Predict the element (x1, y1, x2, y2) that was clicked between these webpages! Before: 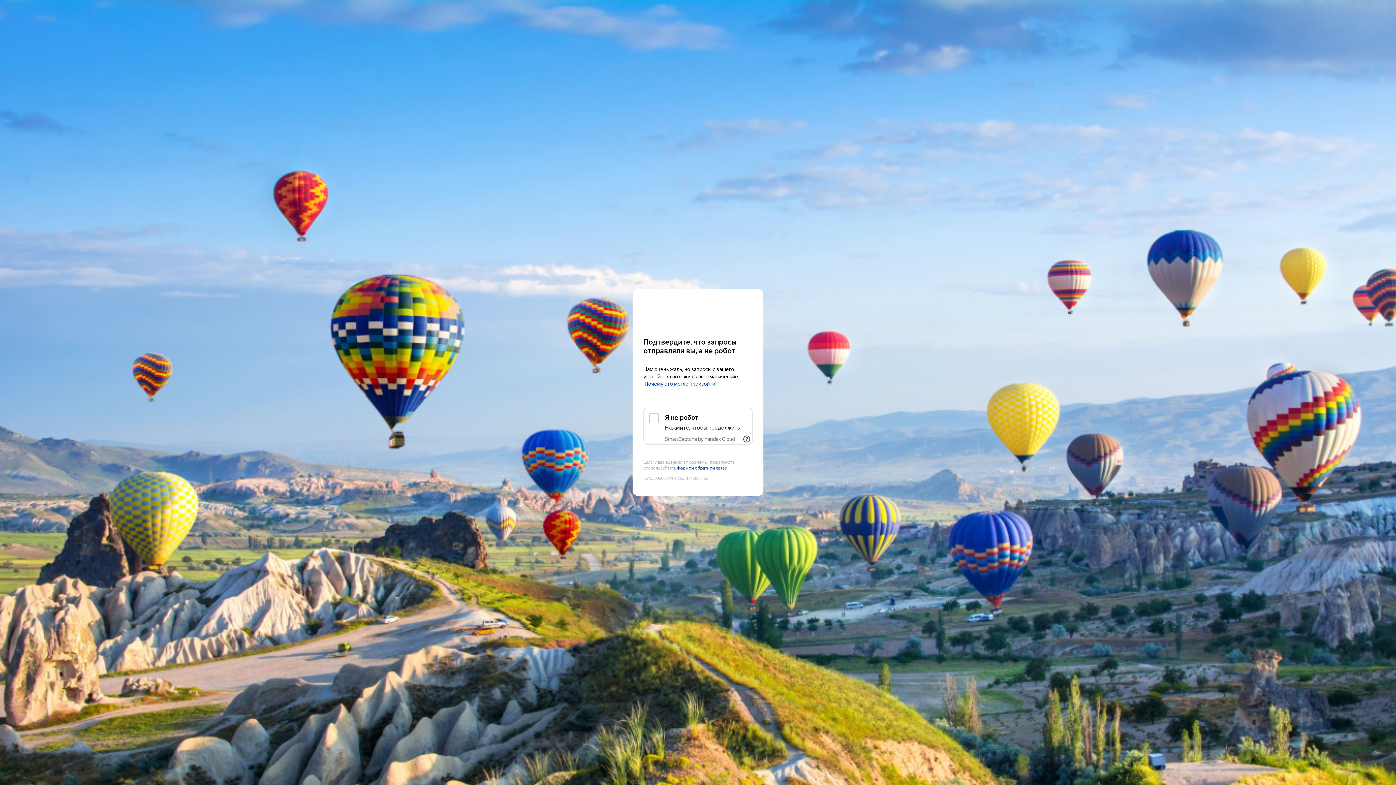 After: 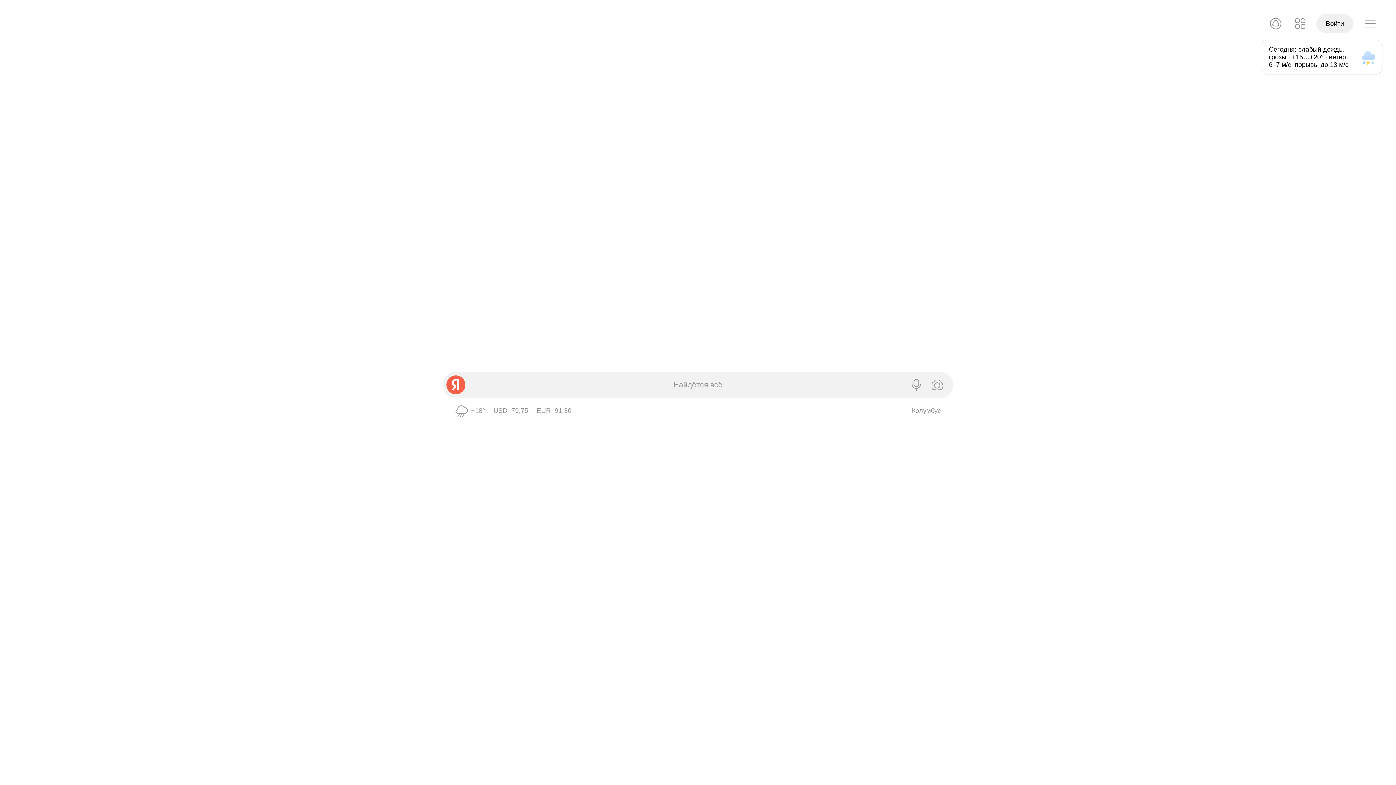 Action: bbox: (643, 303, 752, 316) label: Yandex